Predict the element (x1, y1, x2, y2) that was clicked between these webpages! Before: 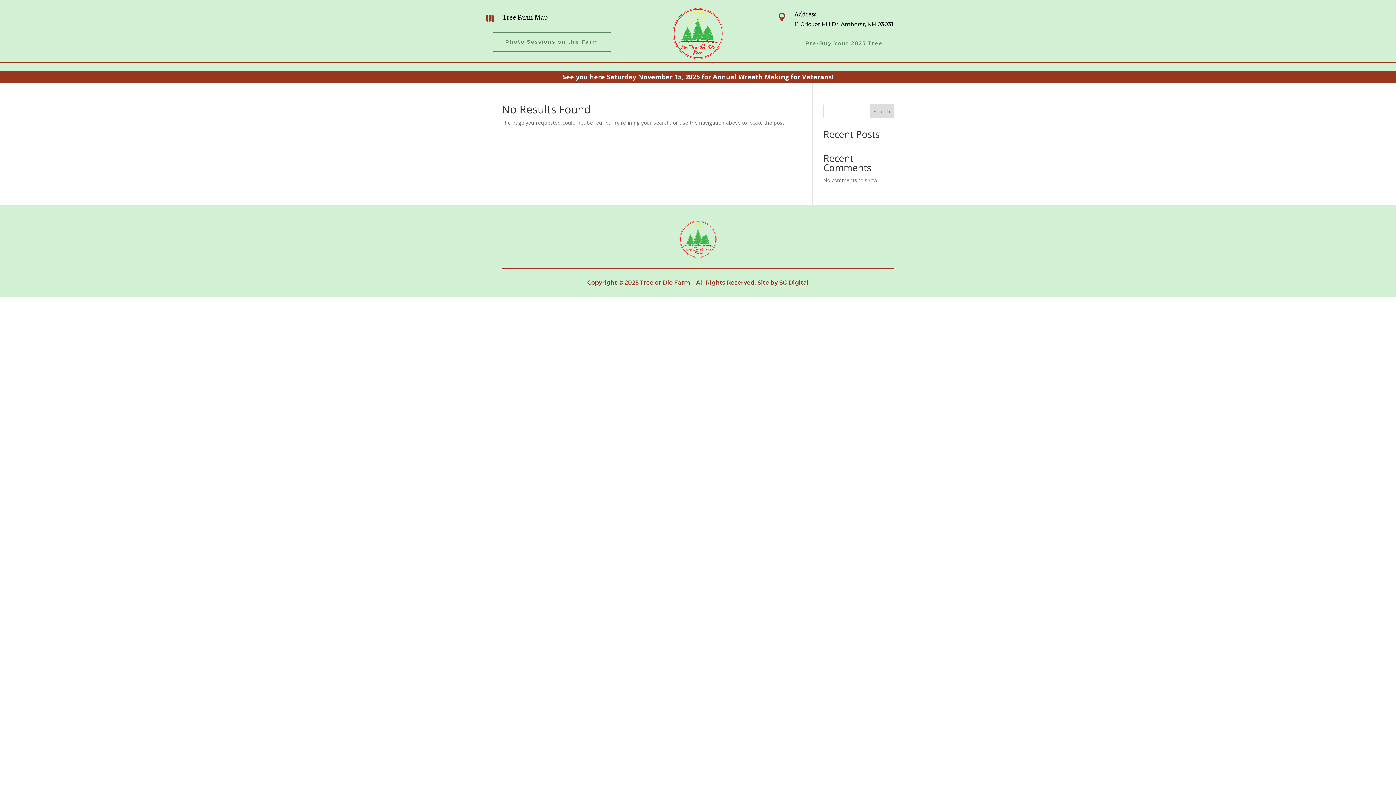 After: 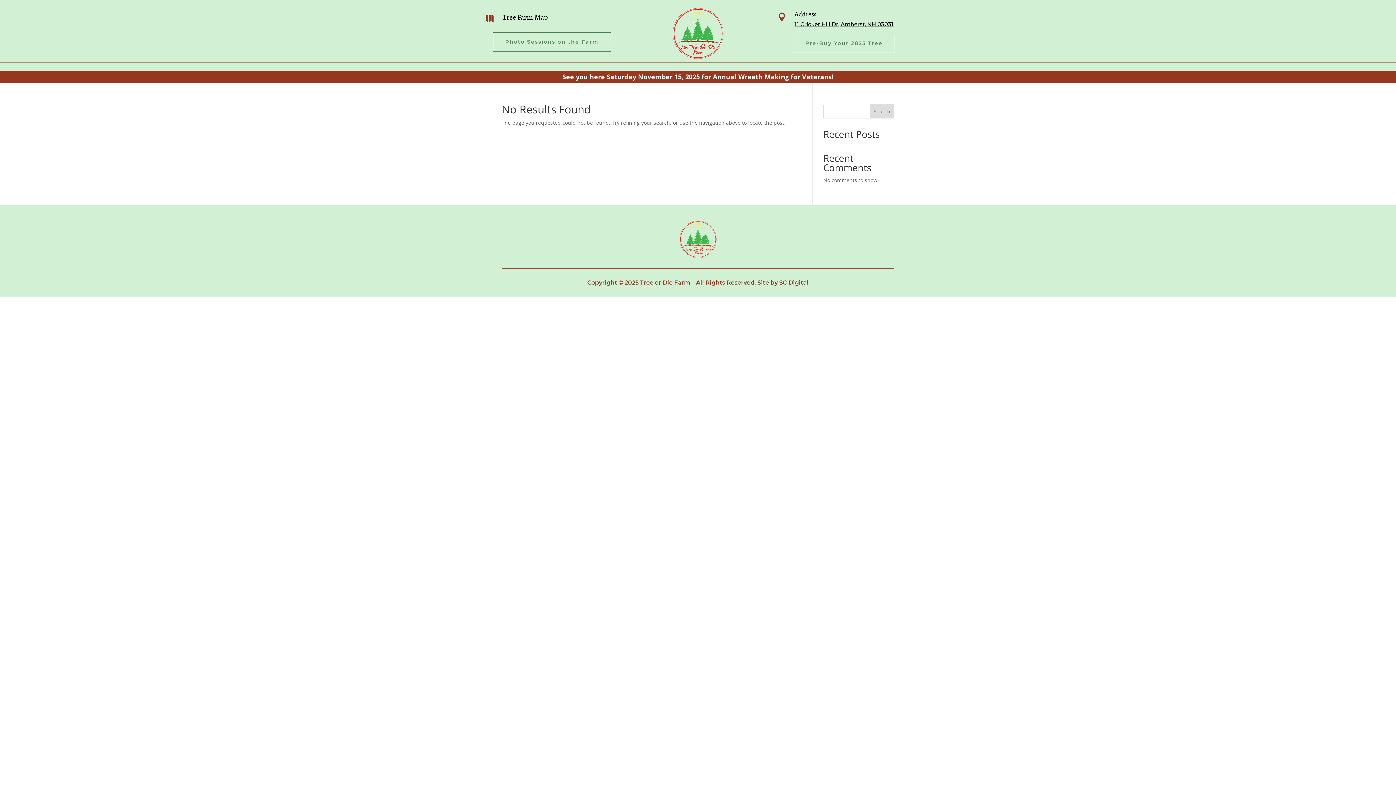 Action: label: 11 Cricket Hill Dr, Amherst, NH 03031 bbox: (794, 20, 893, 27)